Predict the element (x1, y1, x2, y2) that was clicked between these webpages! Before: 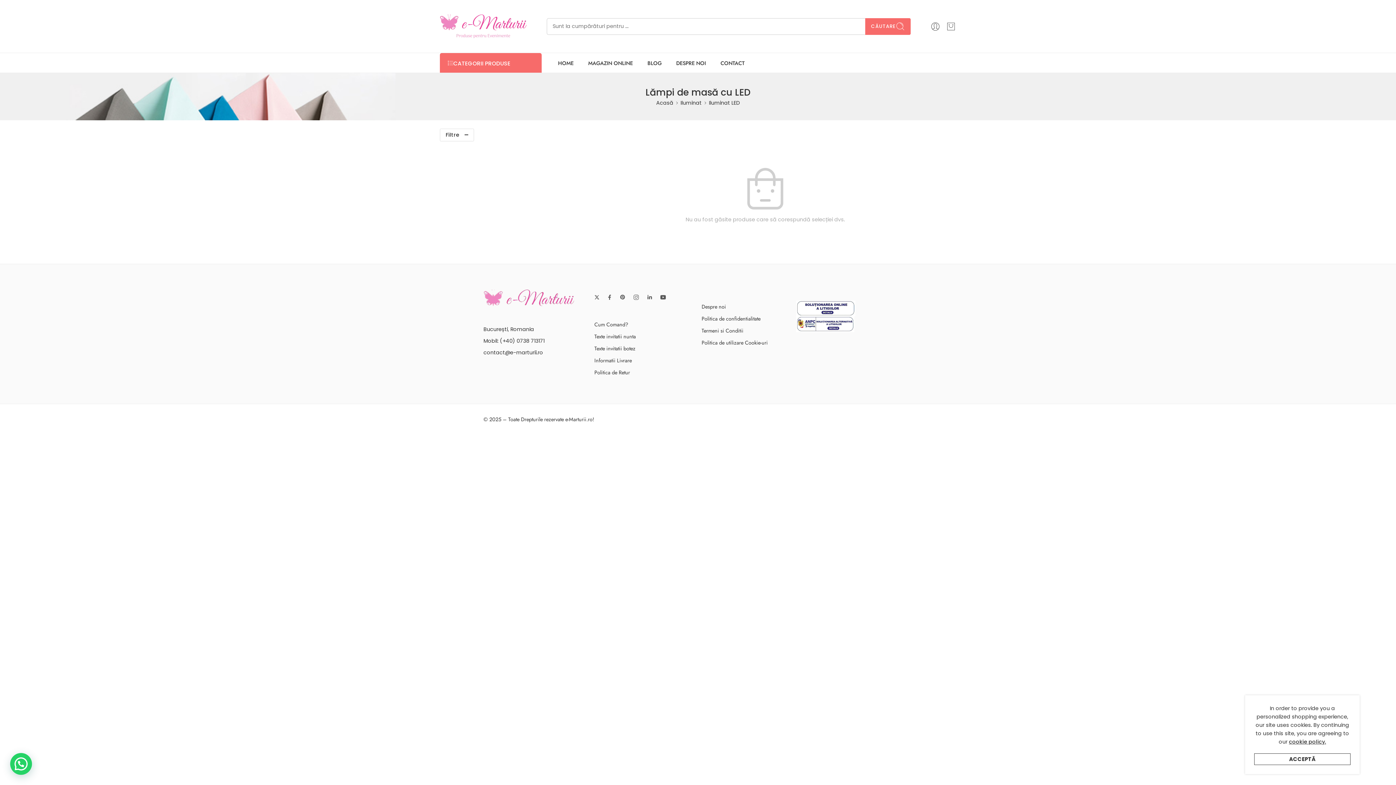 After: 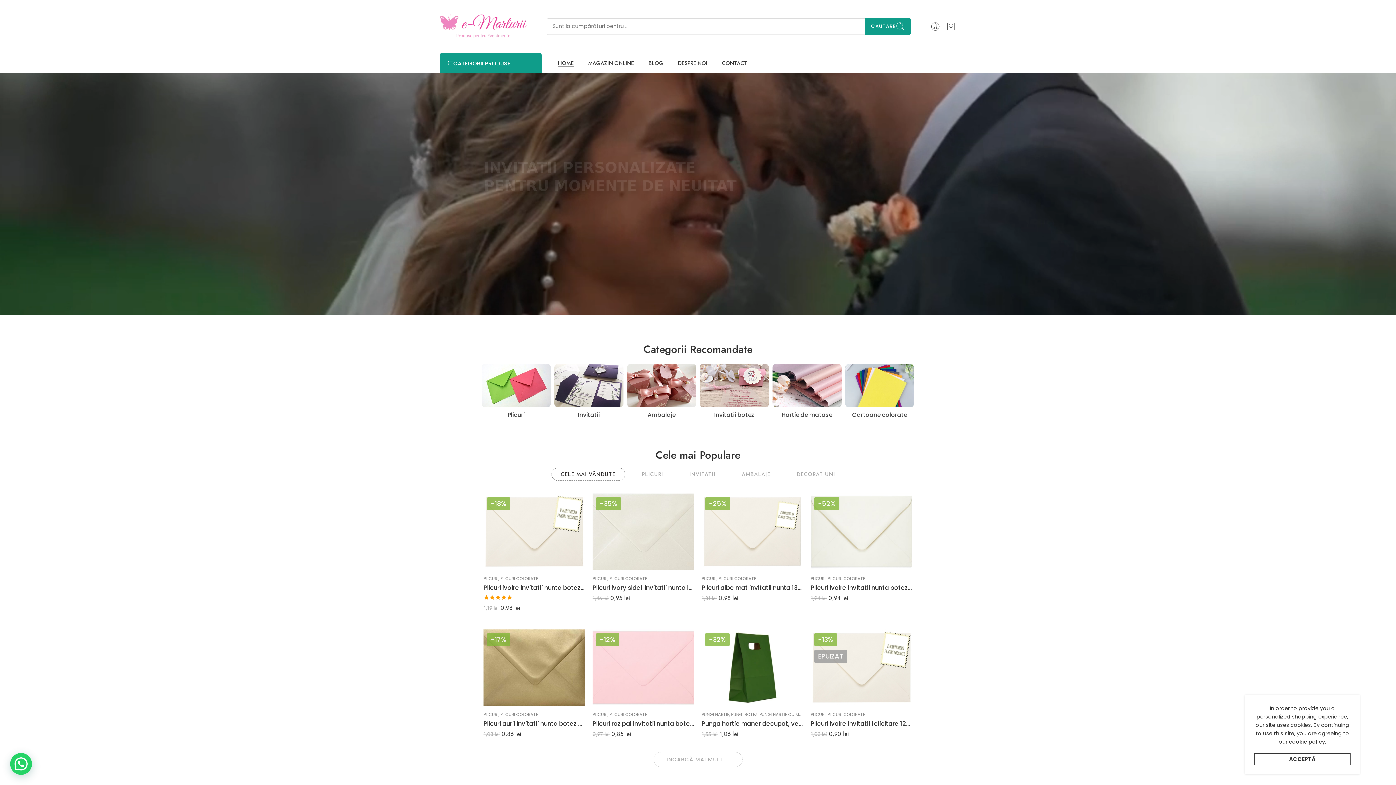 Action: bbox: (558, 53, 573, 72) label: HOME